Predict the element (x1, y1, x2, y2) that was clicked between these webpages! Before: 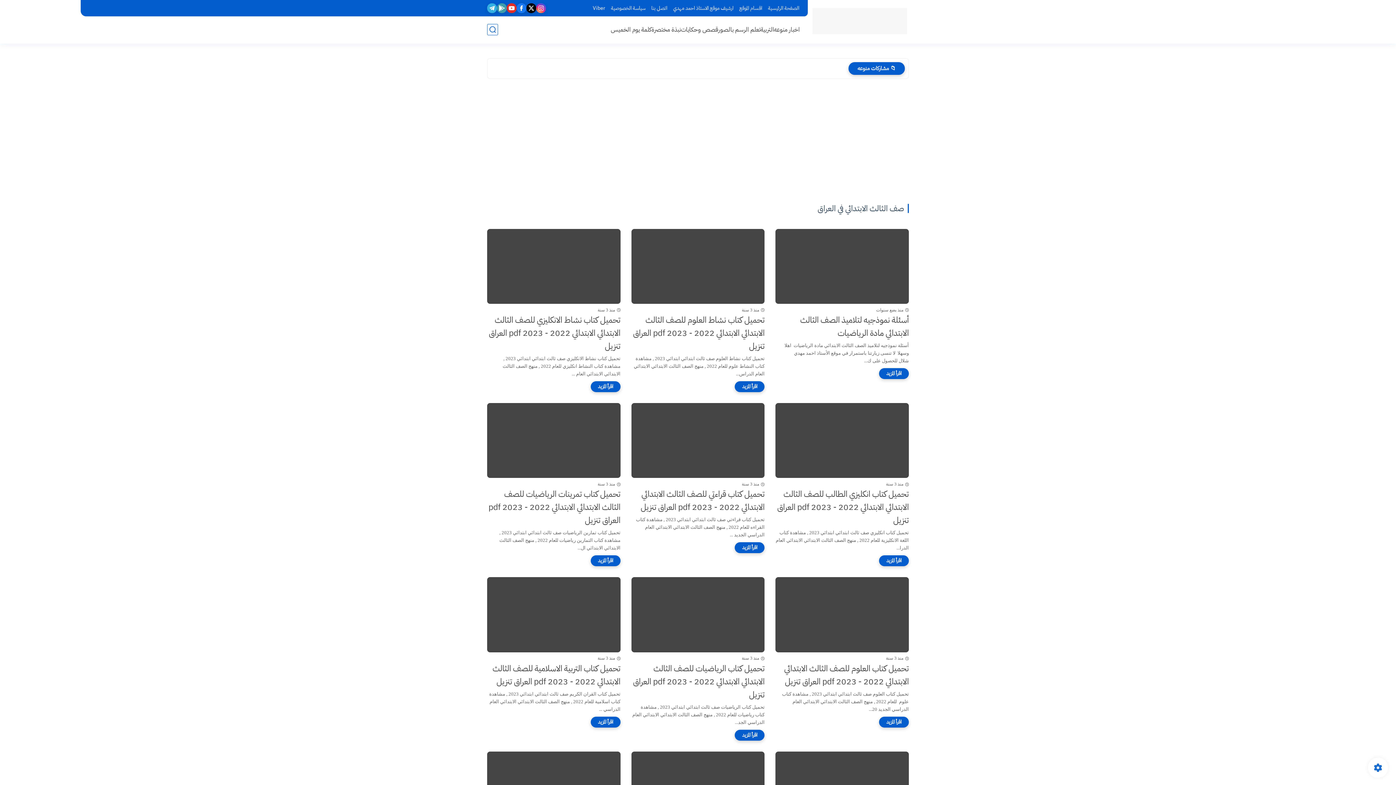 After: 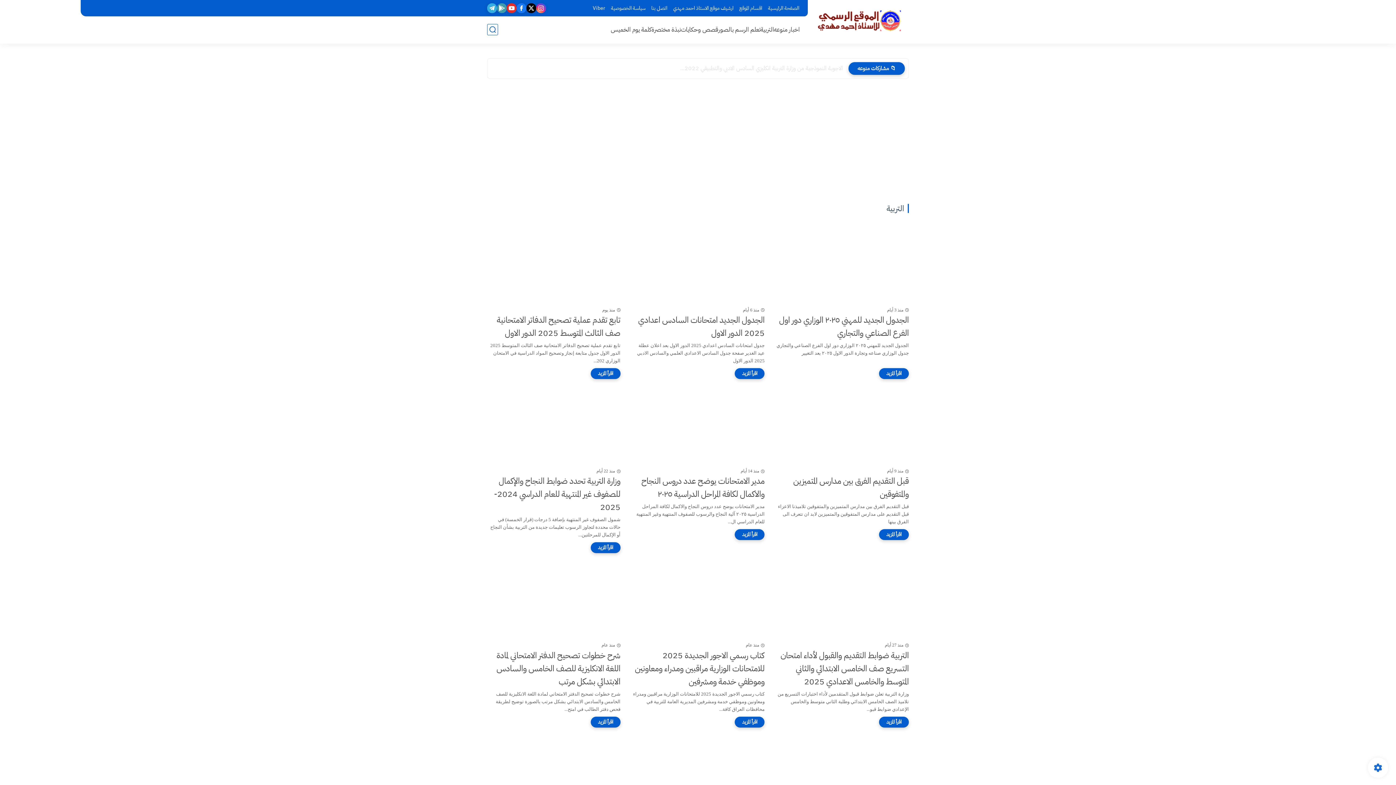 Action: bbox: (760, 24, 774, 34) label: التربية